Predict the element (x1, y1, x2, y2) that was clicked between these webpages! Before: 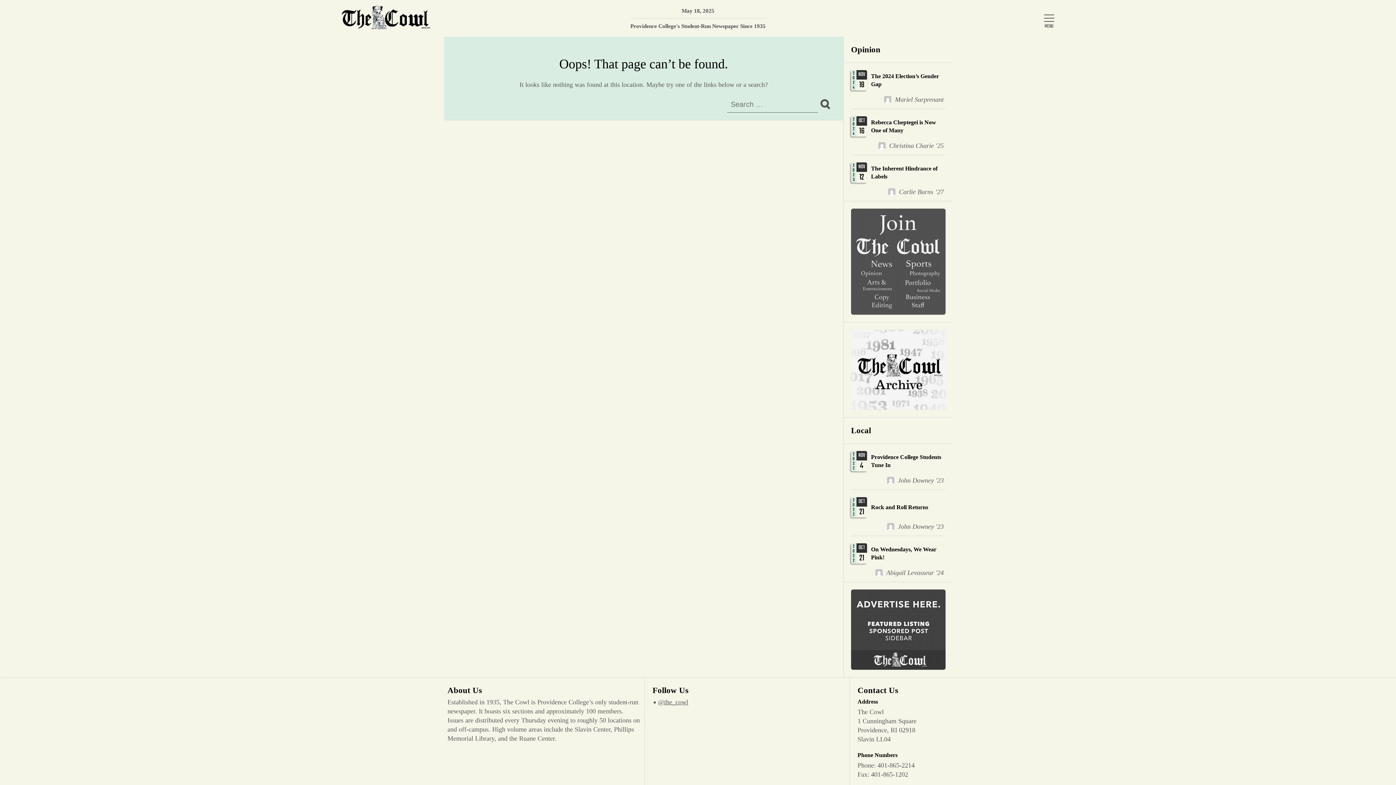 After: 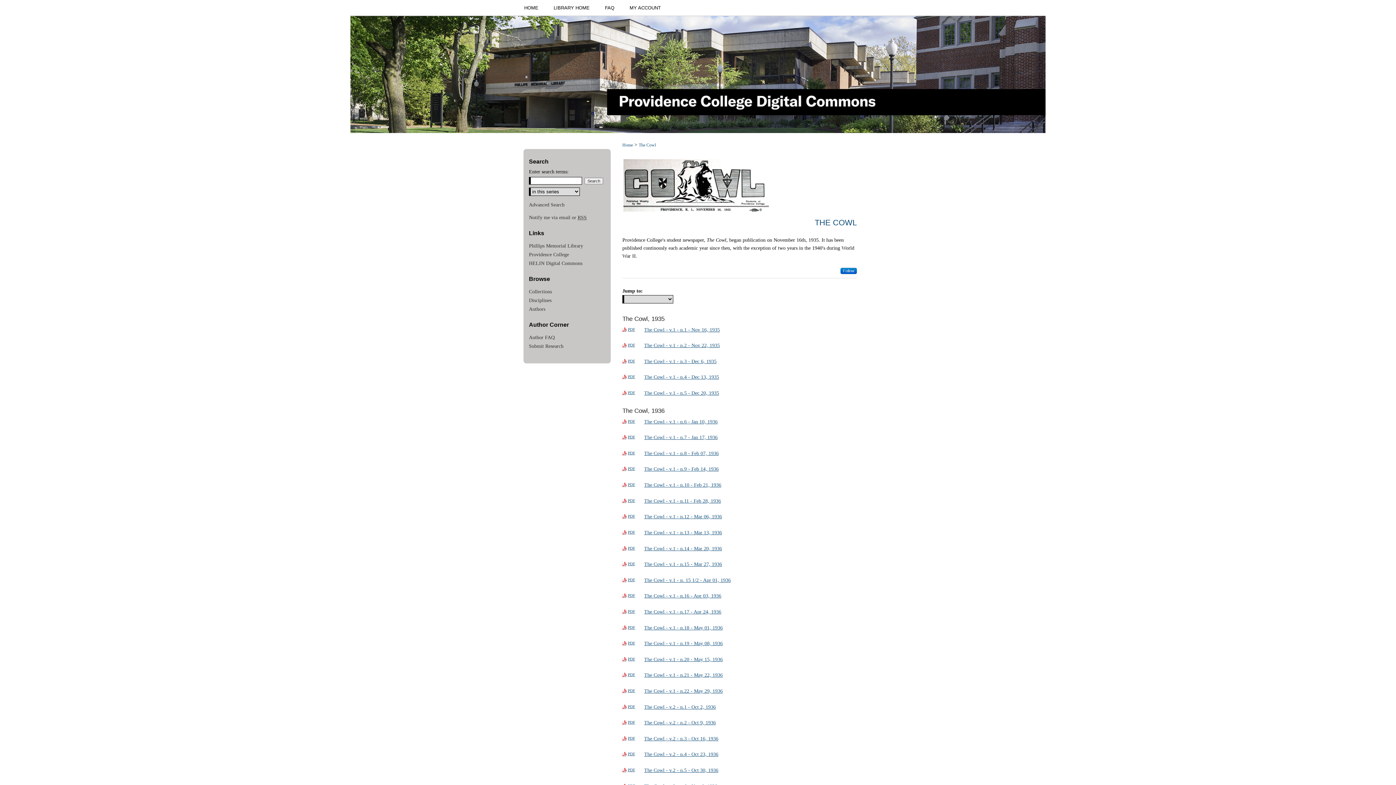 Action: bbox: (851, 329, 945, 410)